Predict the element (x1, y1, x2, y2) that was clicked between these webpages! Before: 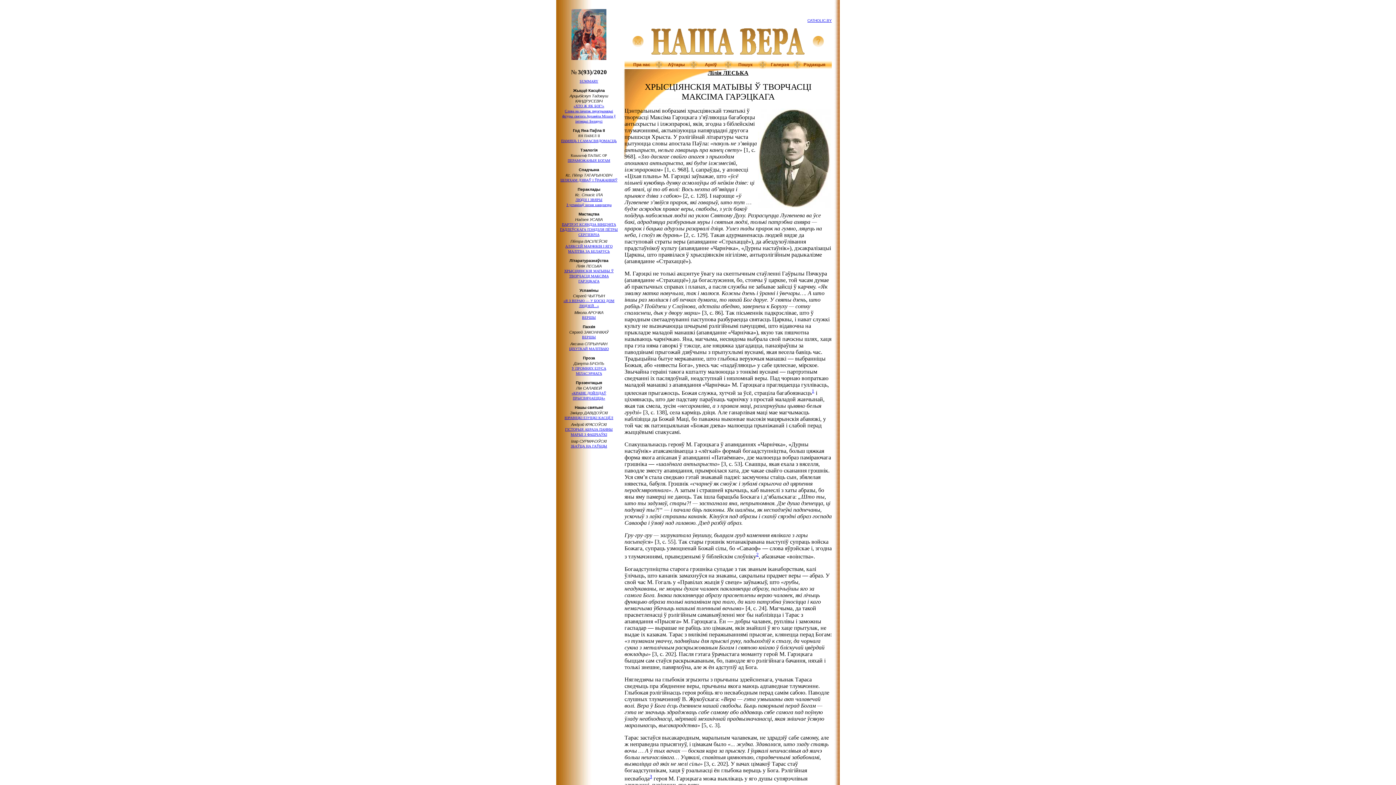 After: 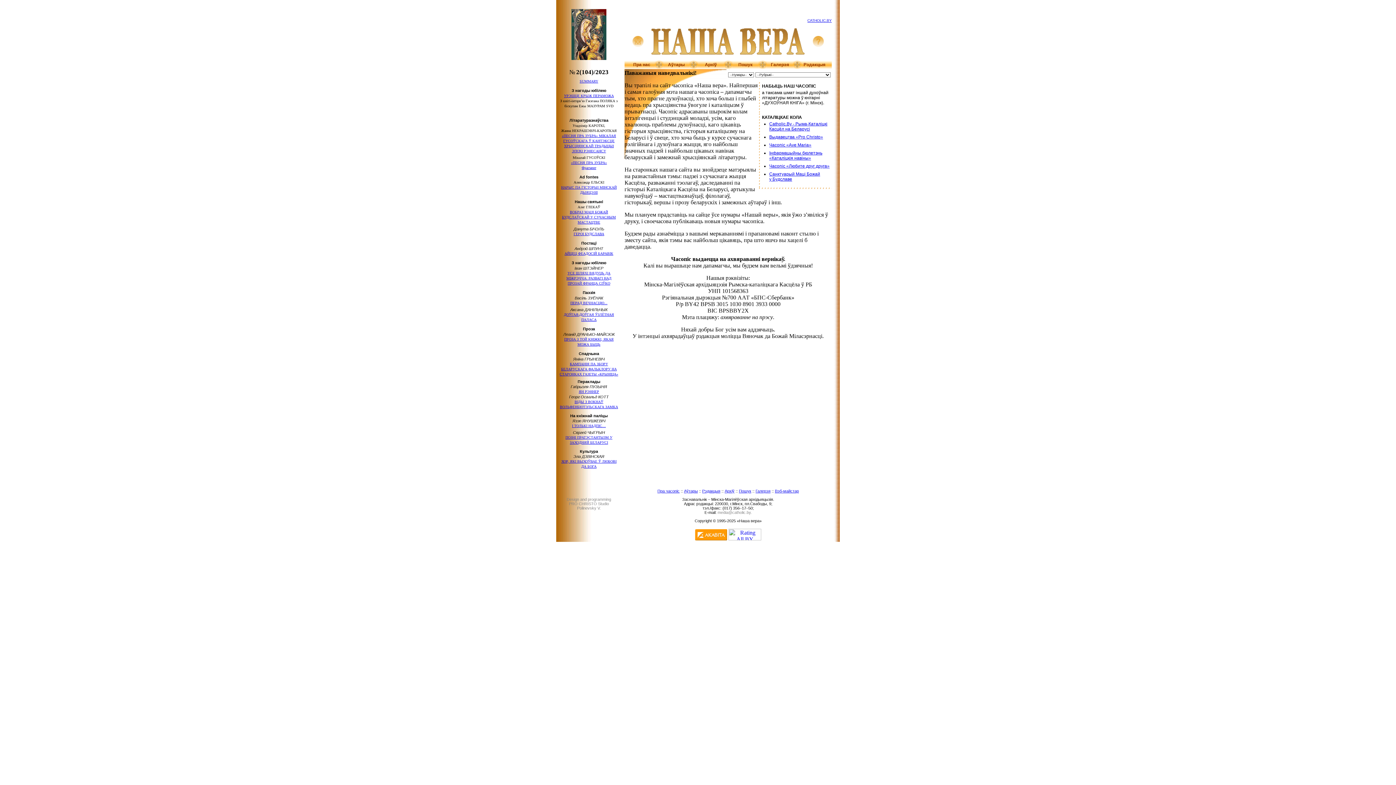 Action: bbox: (632, 42, 644, 48)